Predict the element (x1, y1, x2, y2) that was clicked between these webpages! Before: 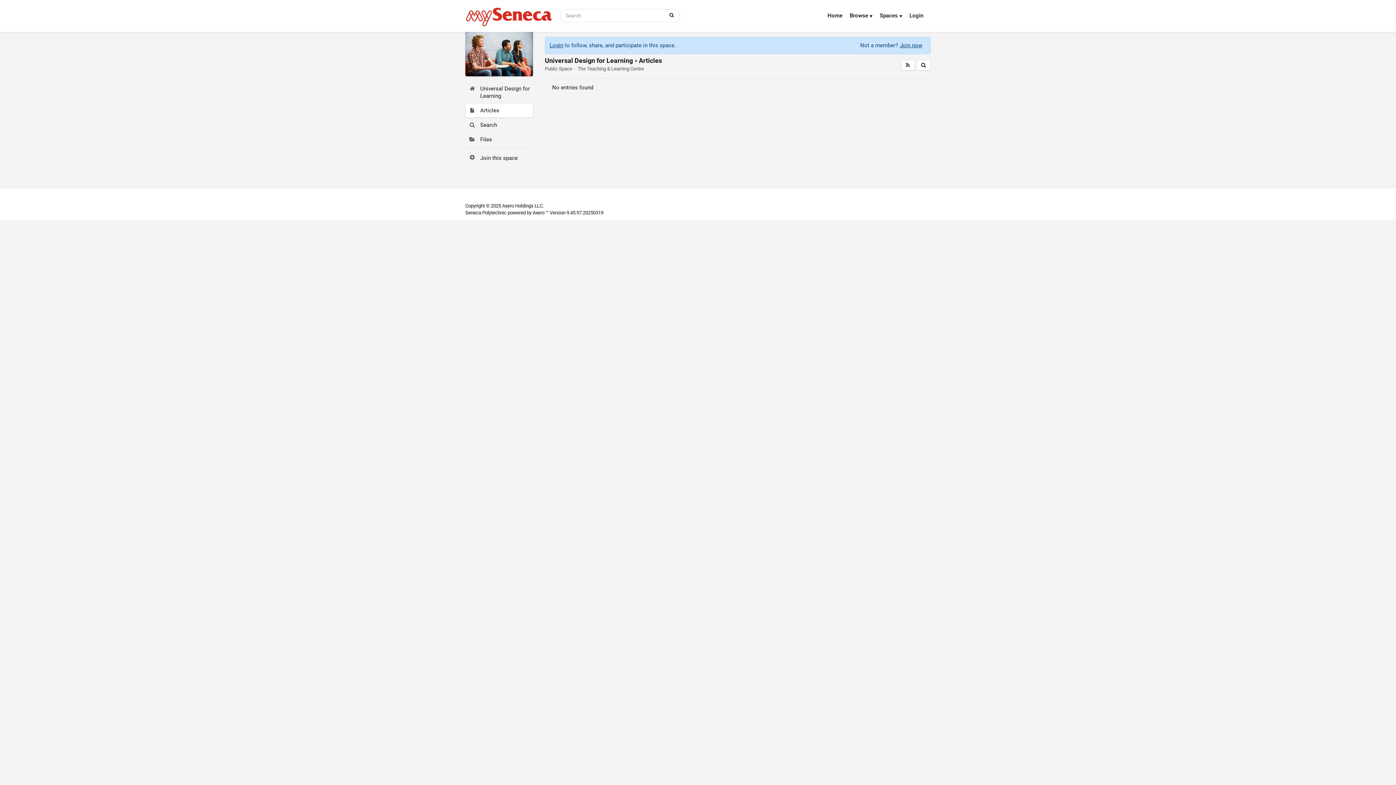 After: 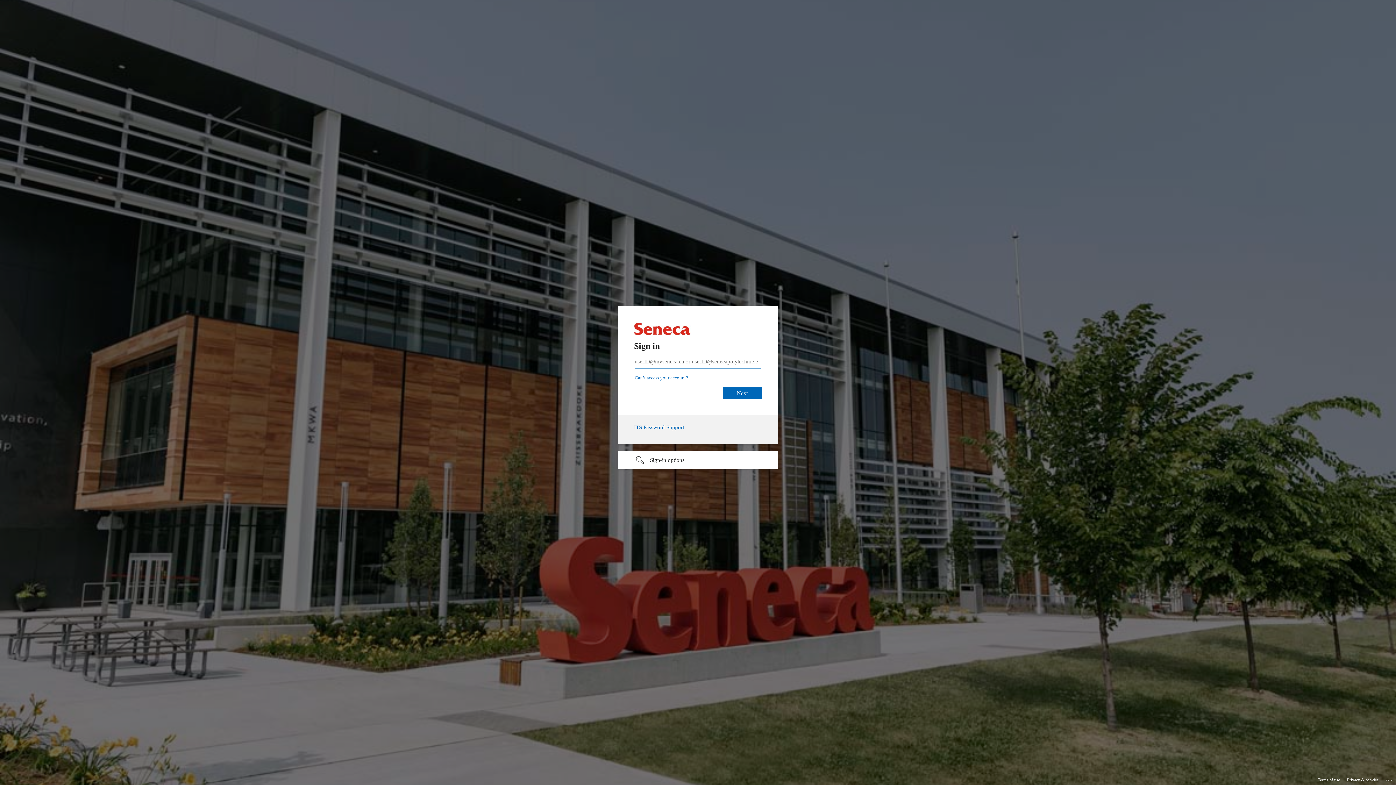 Action: bbox: (910, 10, 927, 20) label: Login